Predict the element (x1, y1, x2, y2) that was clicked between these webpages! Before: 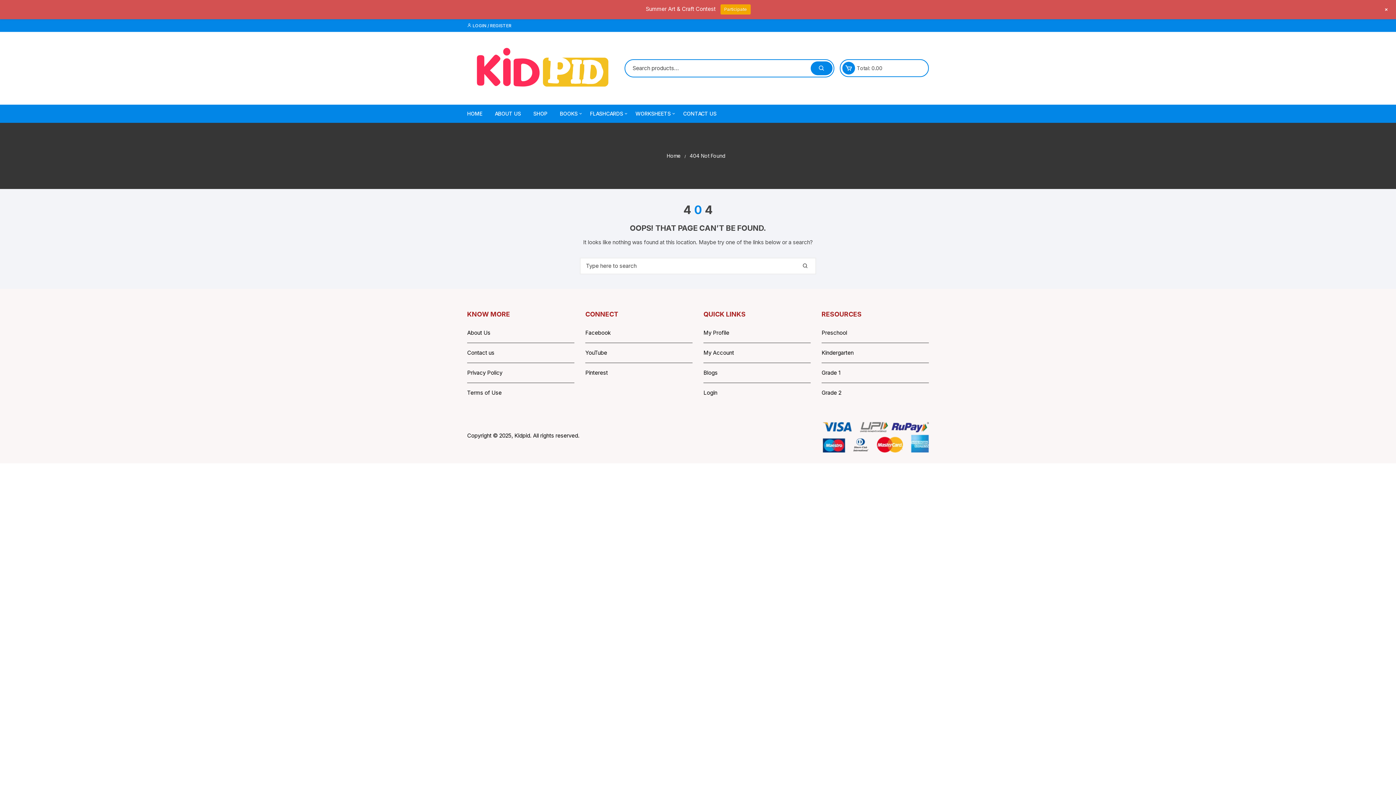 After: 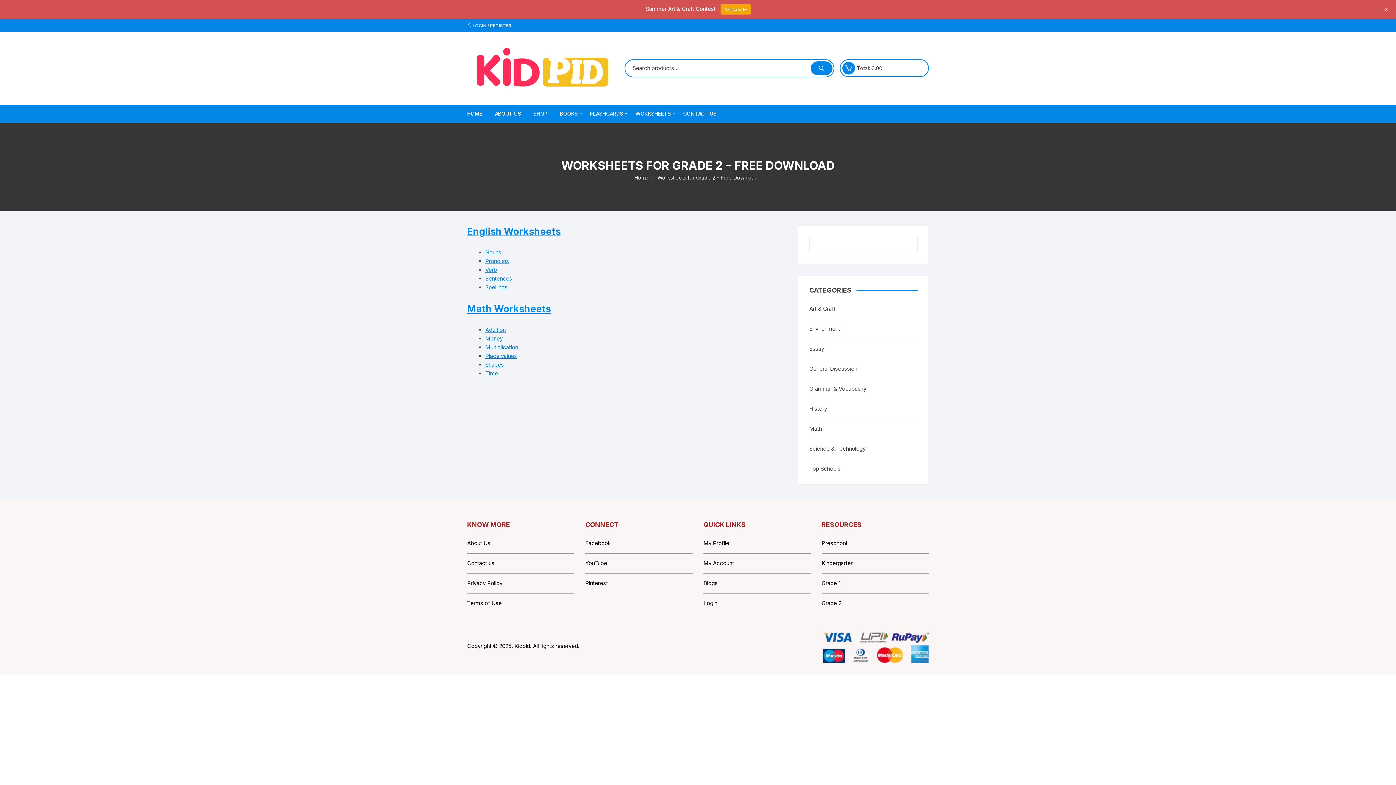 Action: bbox: (821, 388, 841, 397) label: Grade 2